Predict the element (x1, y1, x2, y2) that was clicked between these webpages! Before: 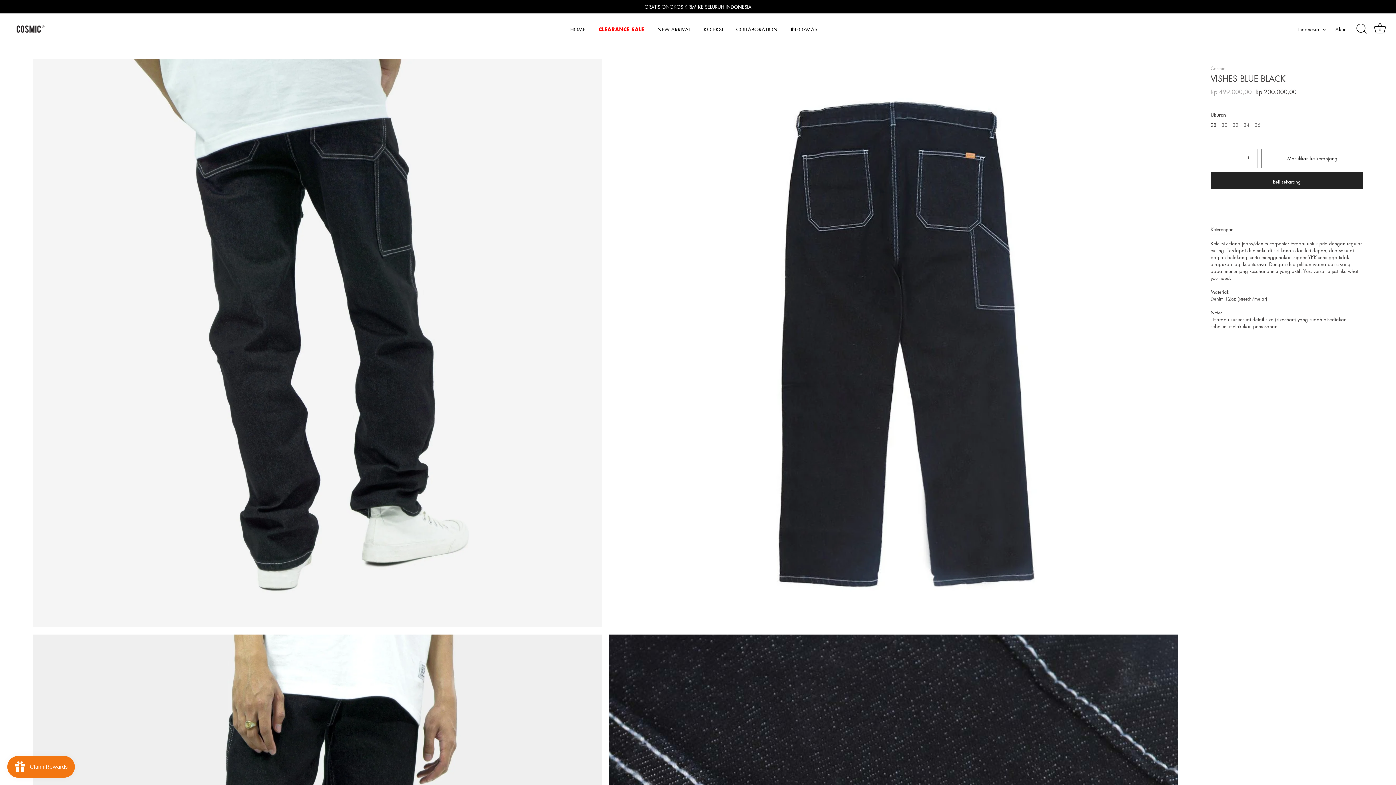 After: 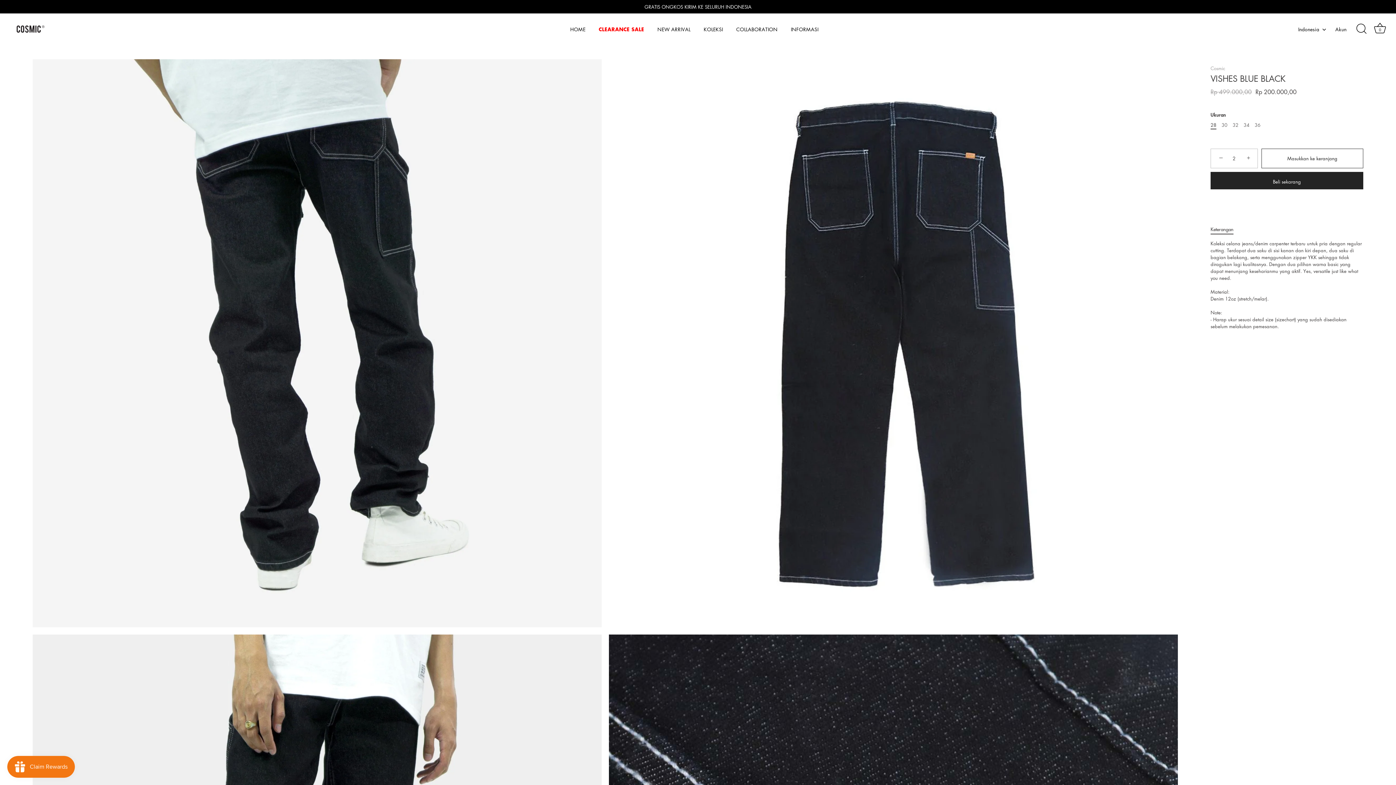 Action: bbox: (1241, 150, 1257, 166) label: +